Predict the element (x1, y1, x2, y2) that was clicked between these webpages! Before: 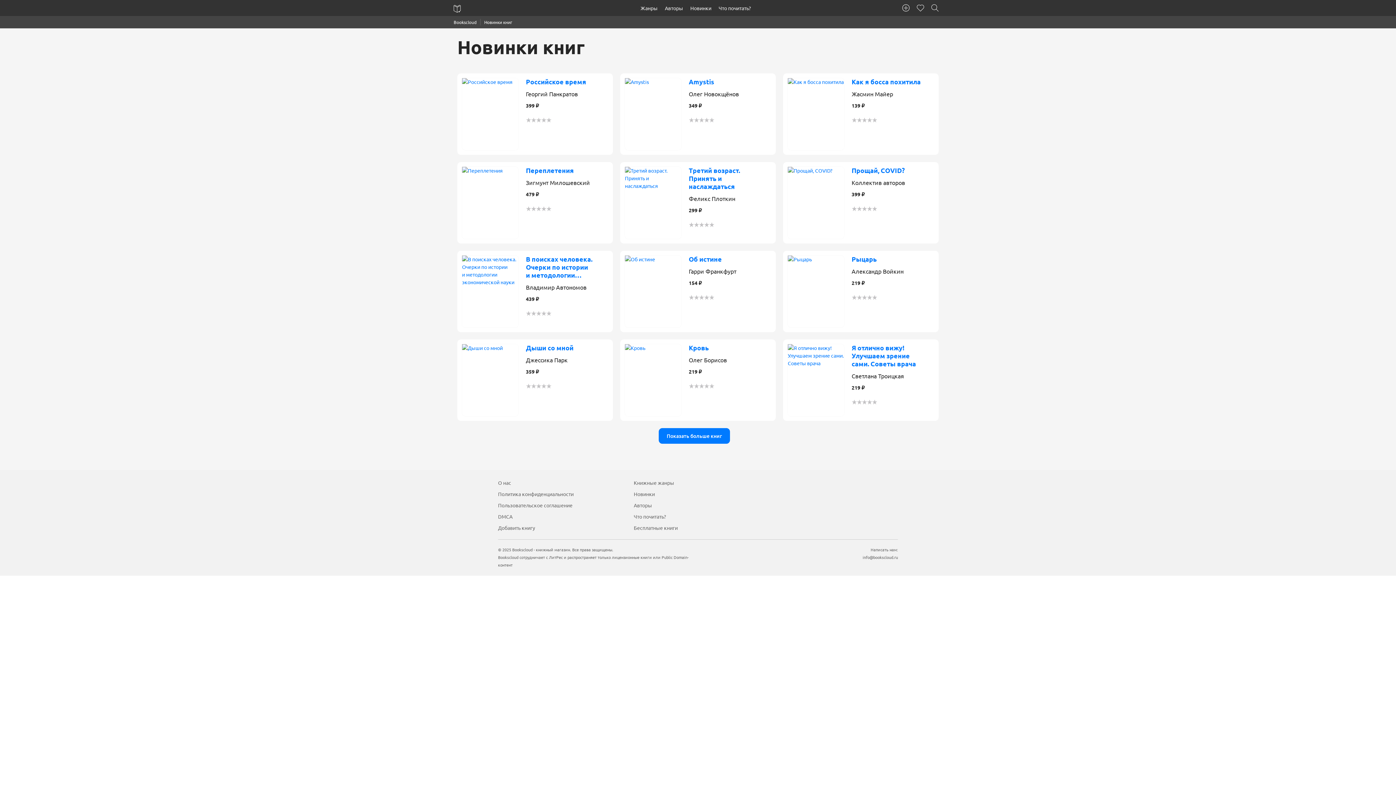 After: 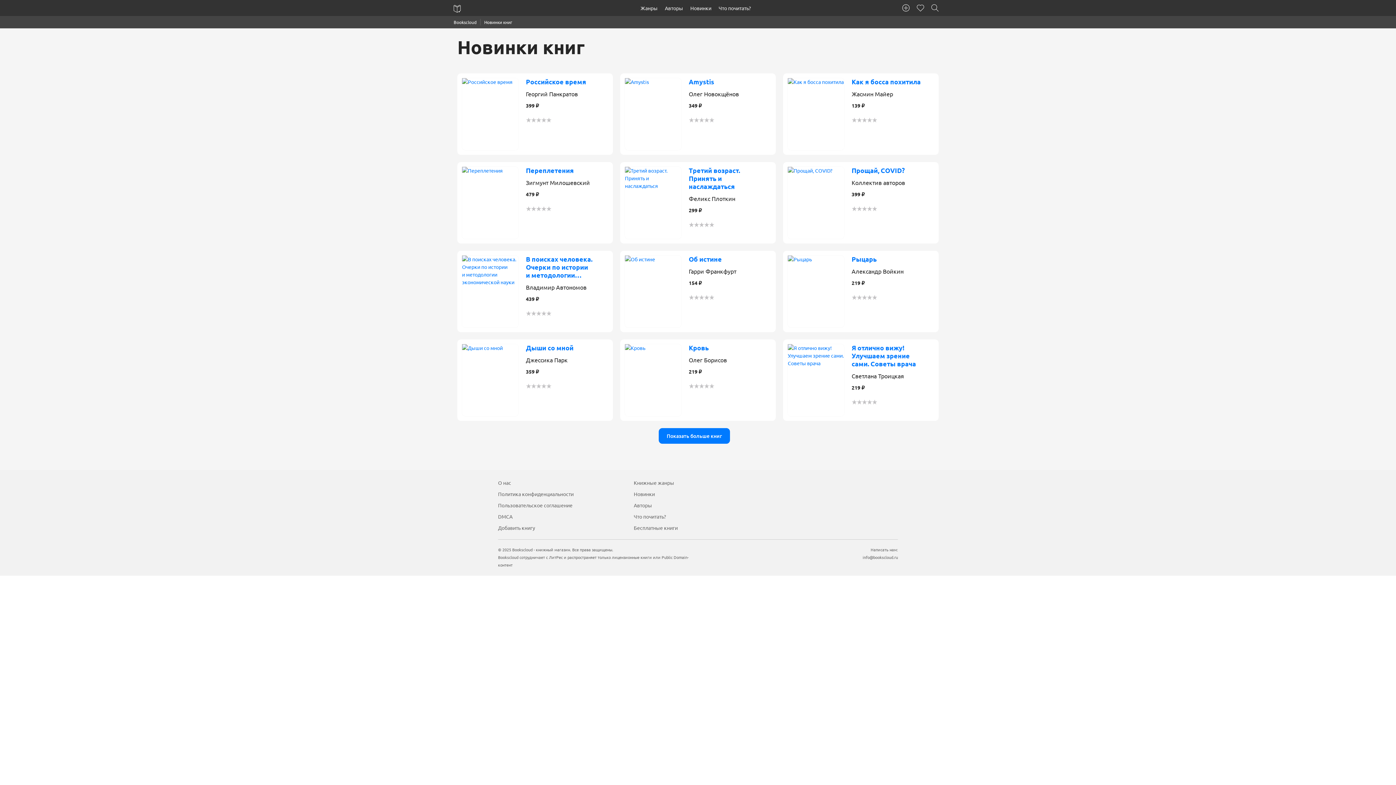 Action: bbox: (787, 77, 844, 150)